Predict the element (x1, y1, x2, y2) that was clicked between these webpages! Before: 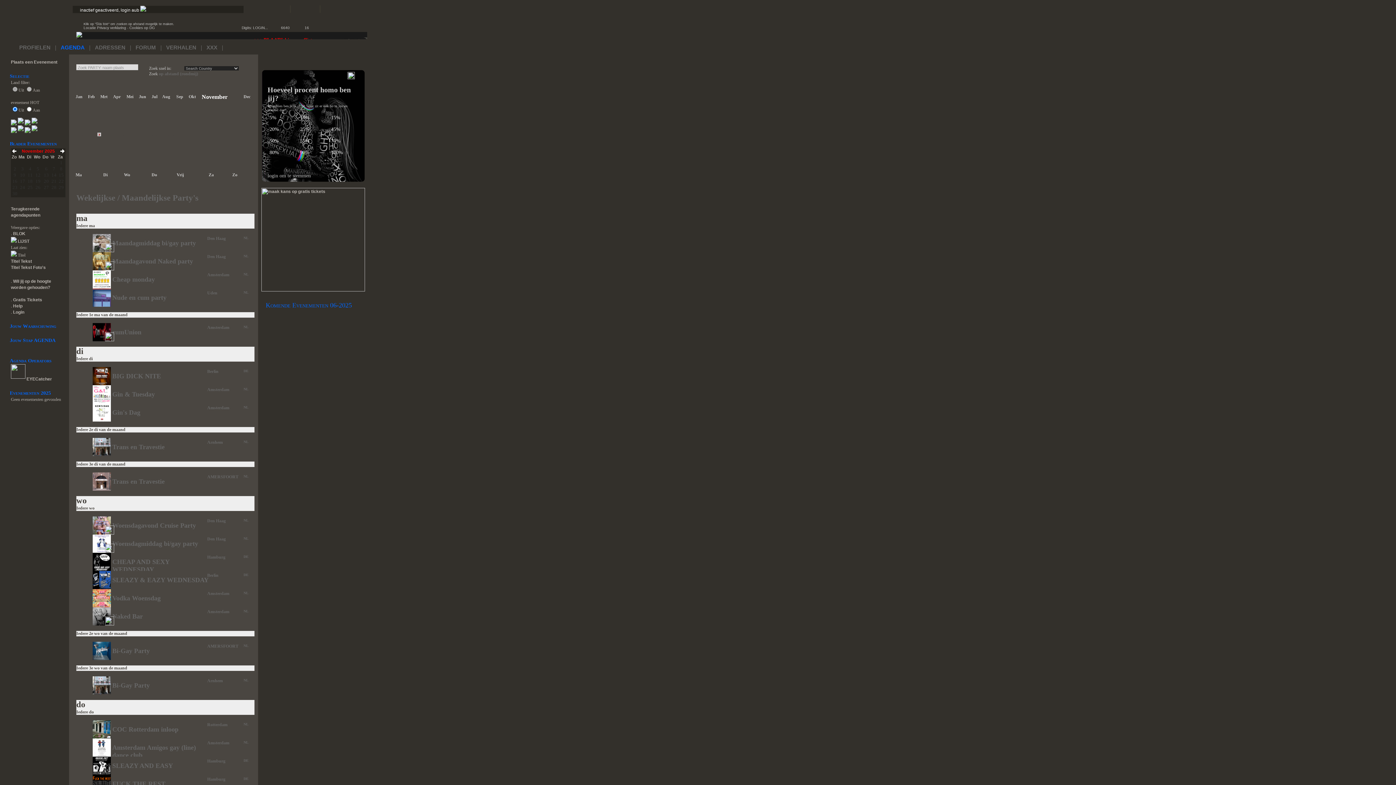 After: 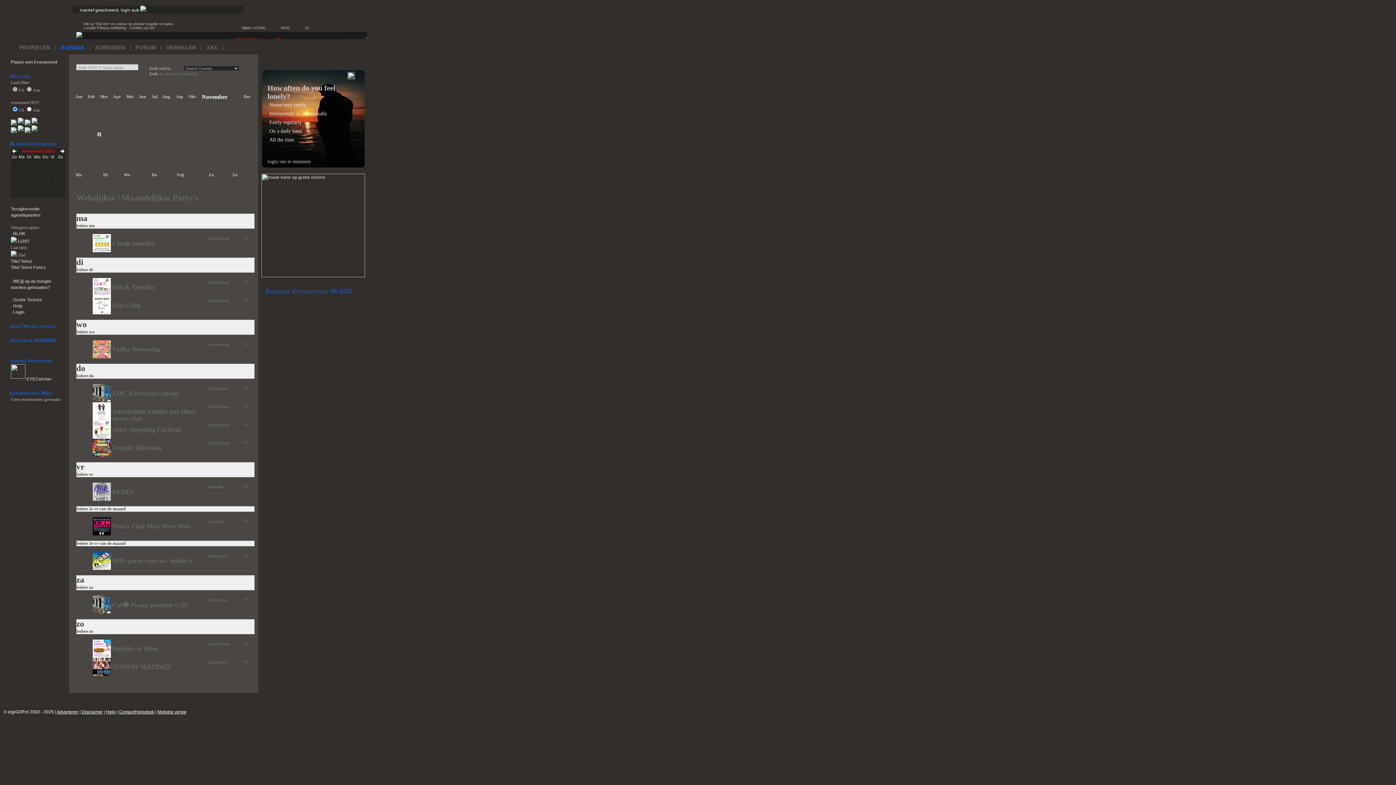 Action: label:   bbox: (24, 127, 37, 132)